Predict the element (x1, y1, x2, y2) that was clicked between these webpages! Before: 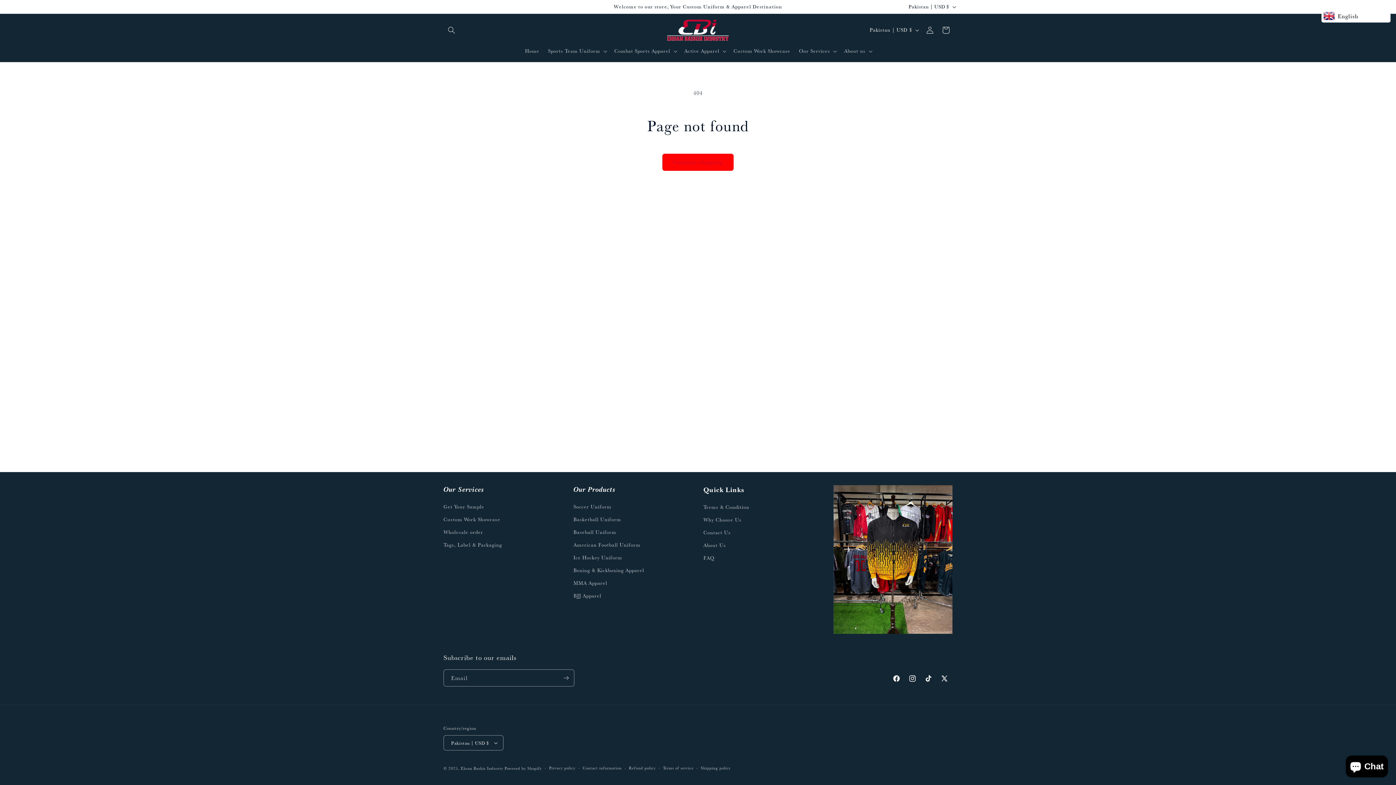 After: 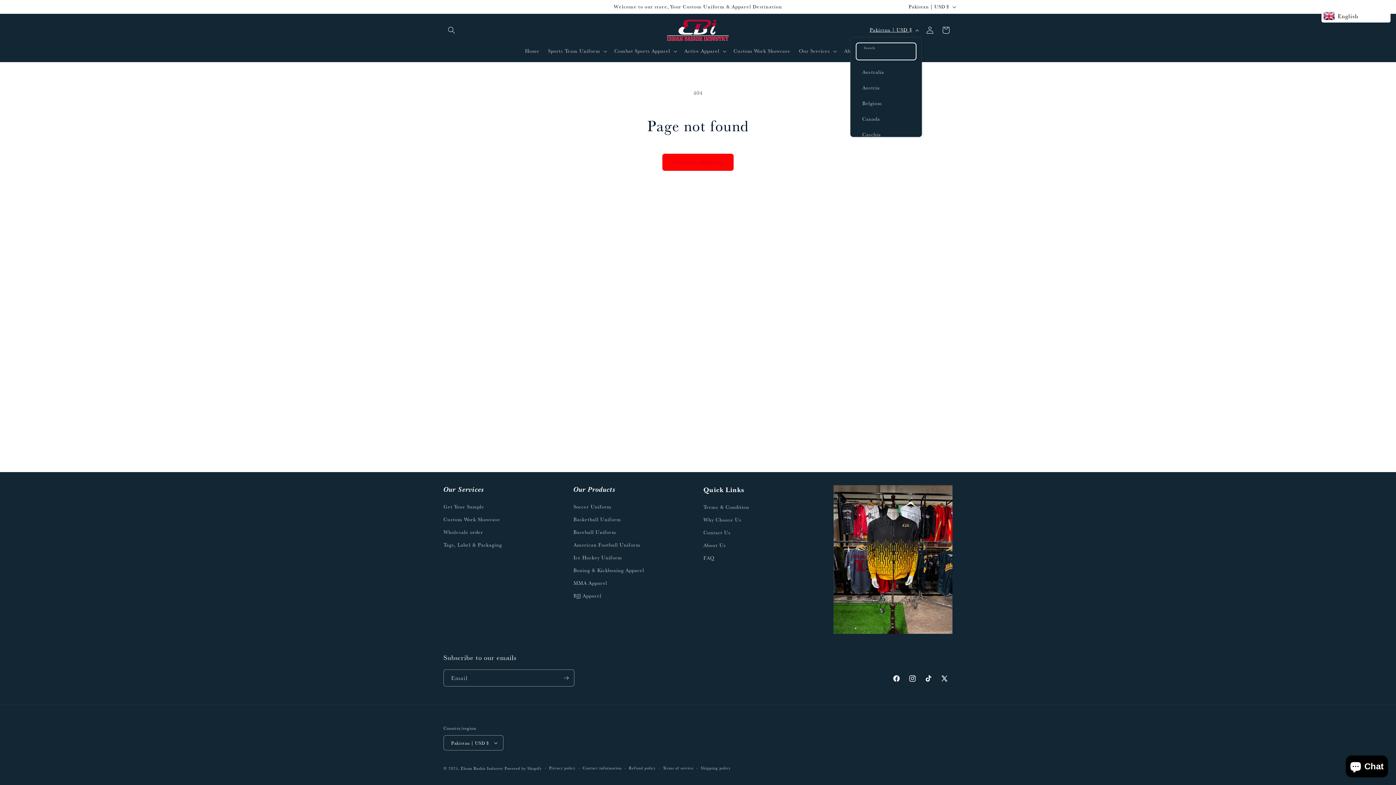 Action: label: Pakistan | USD $ bbox: (865, 23, 922, 37)